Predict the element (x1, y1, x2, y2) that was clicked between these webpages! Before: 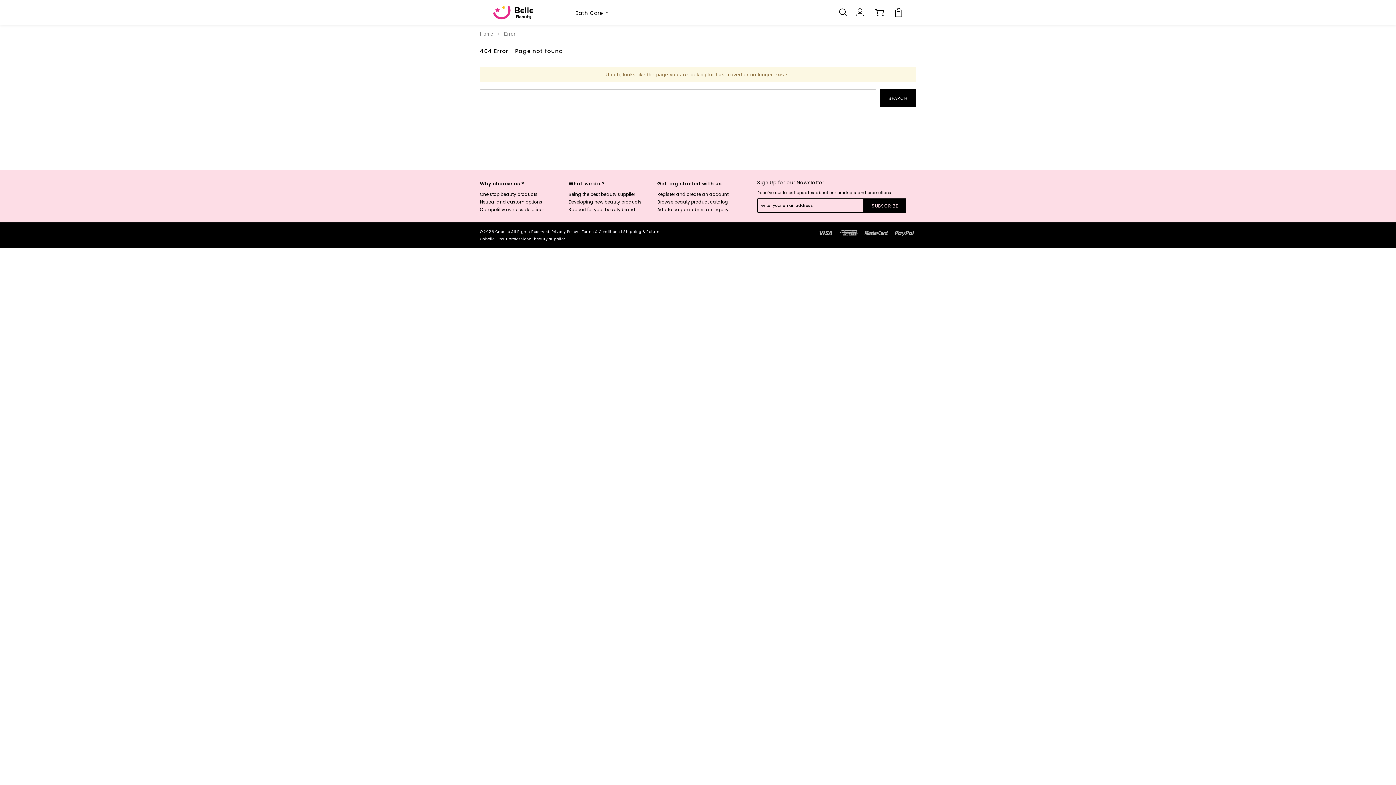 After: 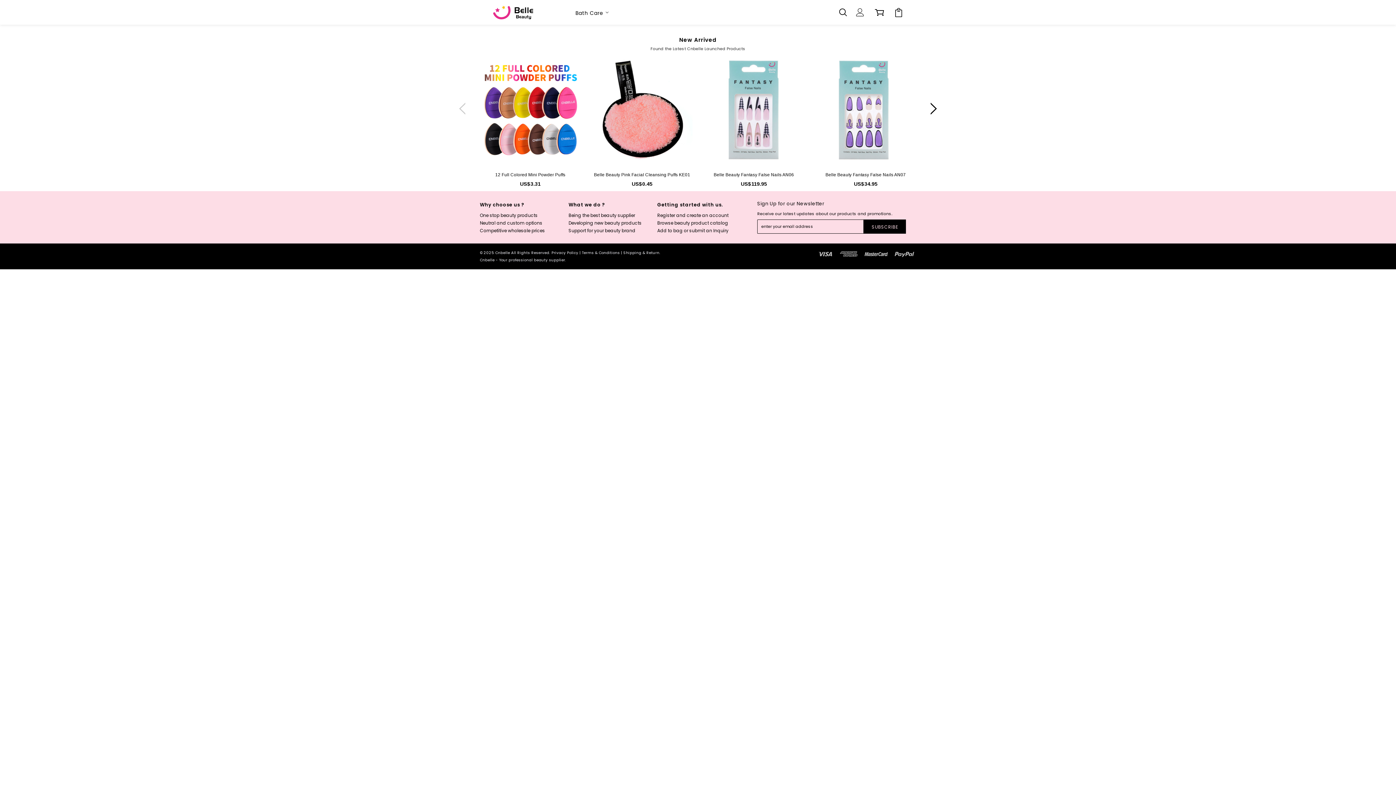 Action: bbox: (489, 4, 561, 19)